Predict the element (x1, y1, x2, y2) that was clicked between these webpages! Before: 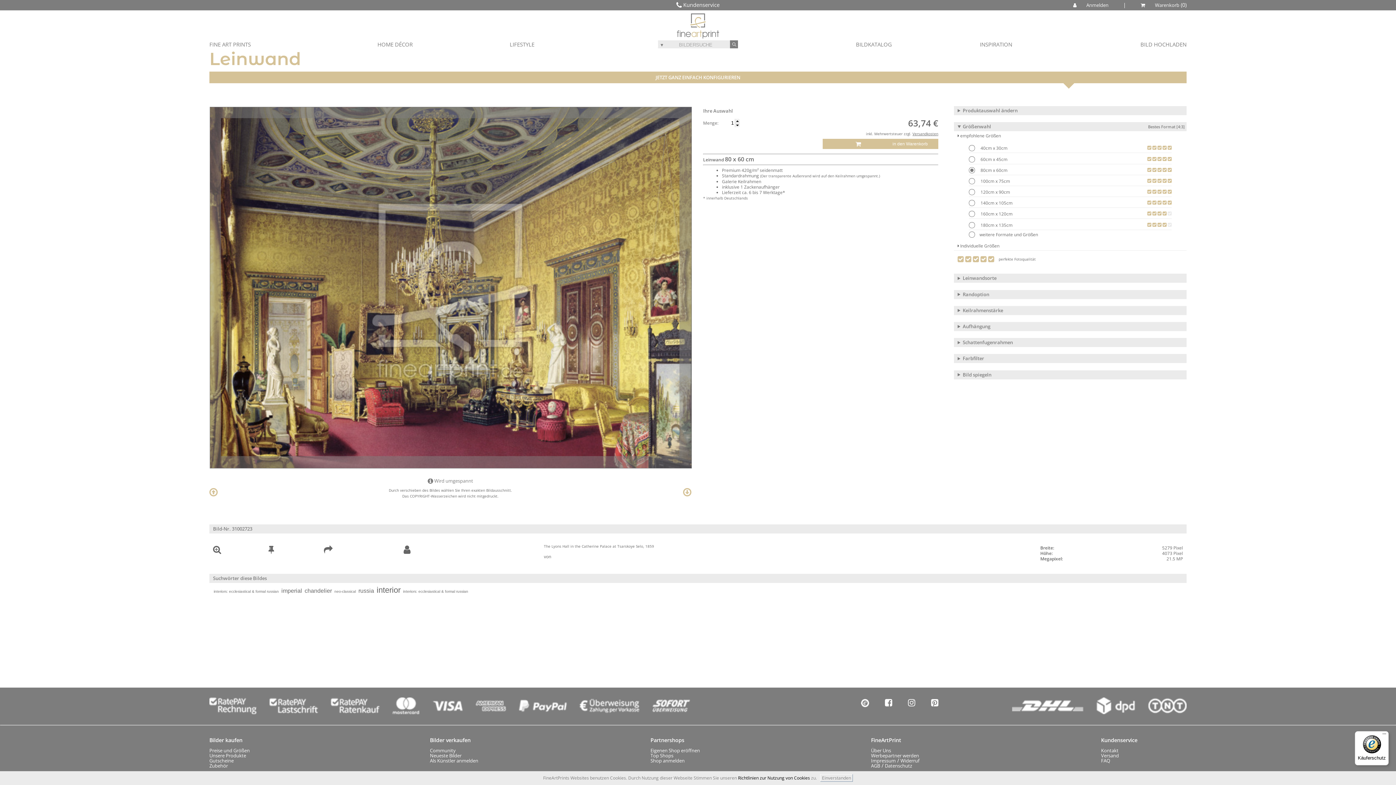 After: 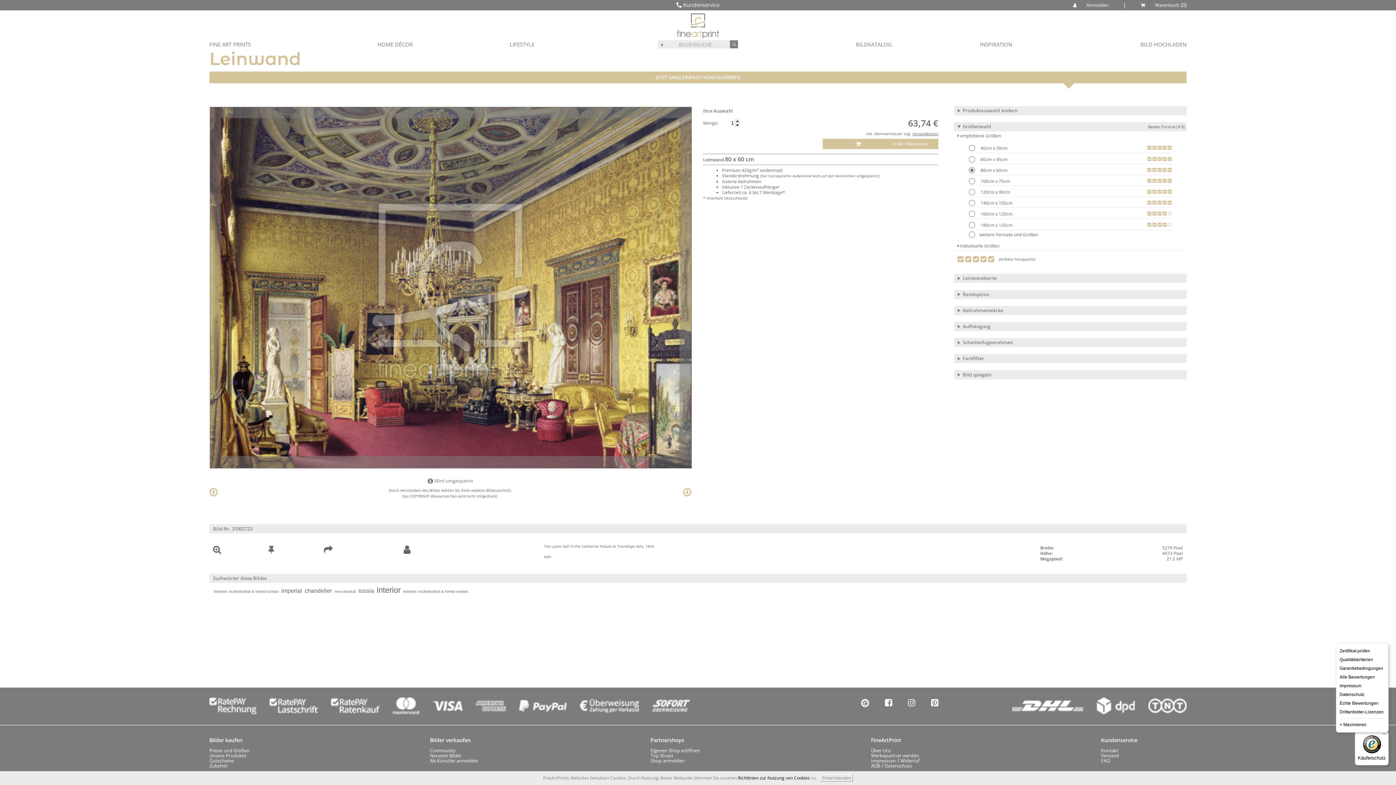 Action: bbox: (1380, 731, 1389, 740) label: Menü